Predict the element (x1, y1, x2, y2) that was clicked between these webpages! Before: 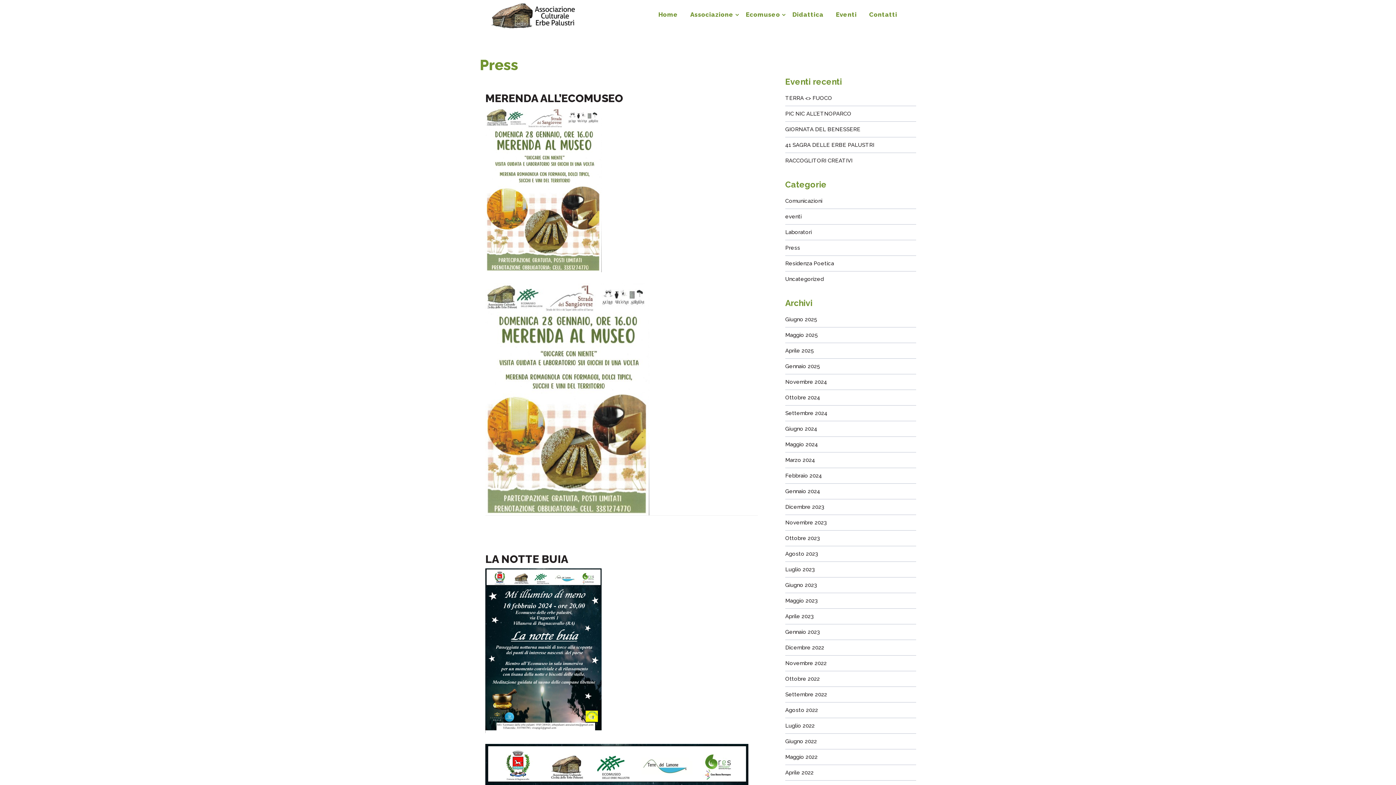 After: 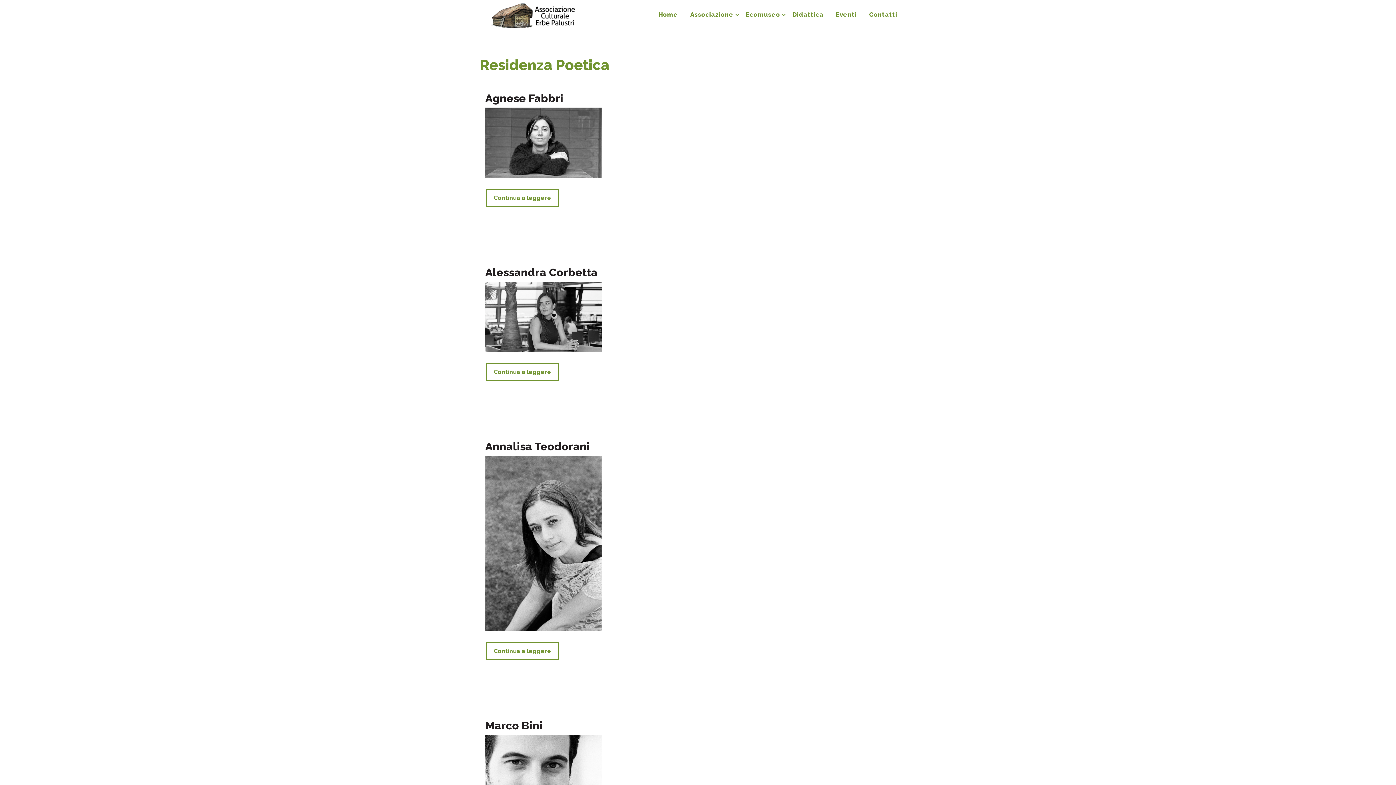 Action: bbox: (785, 260, 834, 266) label: Residenza Poetica